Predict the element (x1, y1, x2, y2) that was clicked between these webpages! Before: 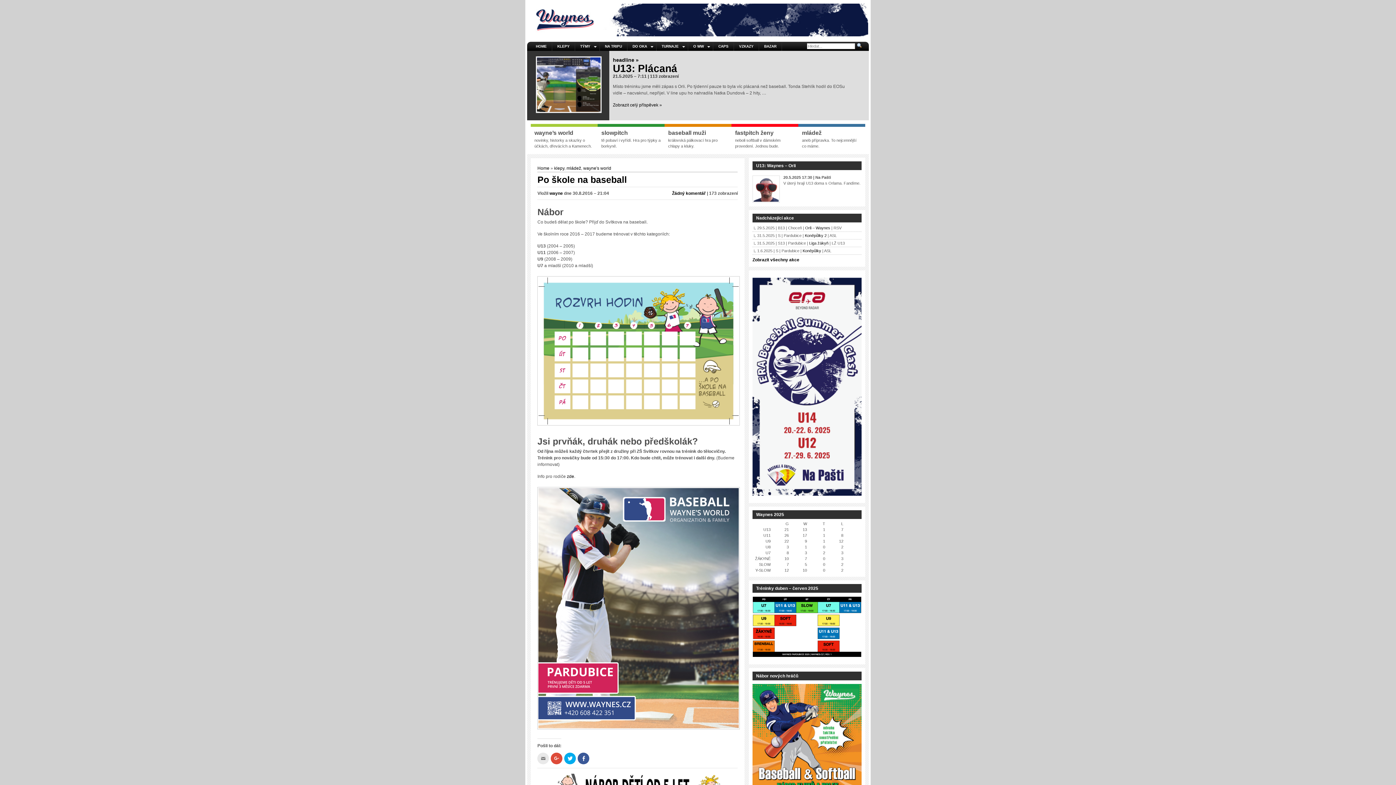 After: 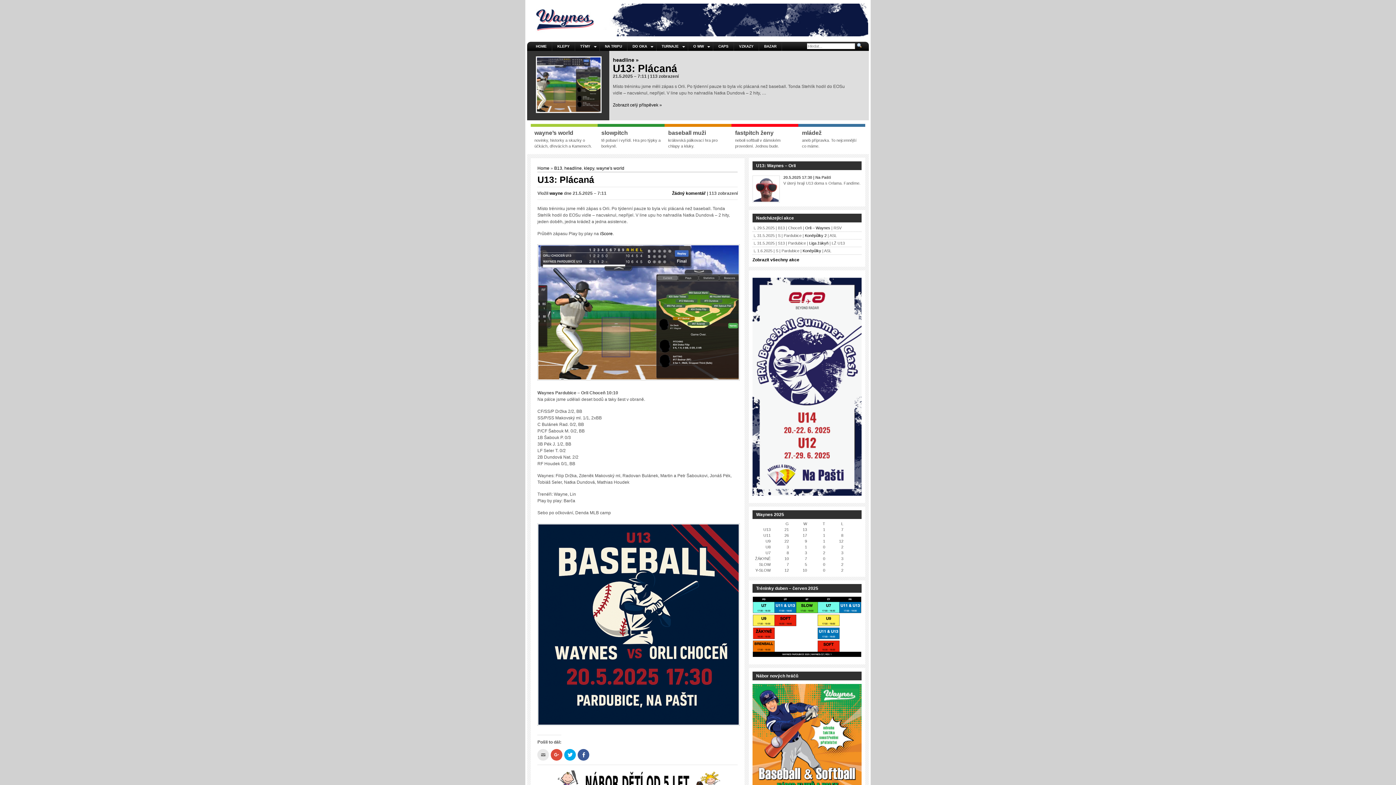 Action: bbox: (613, 62, 677, 74) label: U13: Plácaná